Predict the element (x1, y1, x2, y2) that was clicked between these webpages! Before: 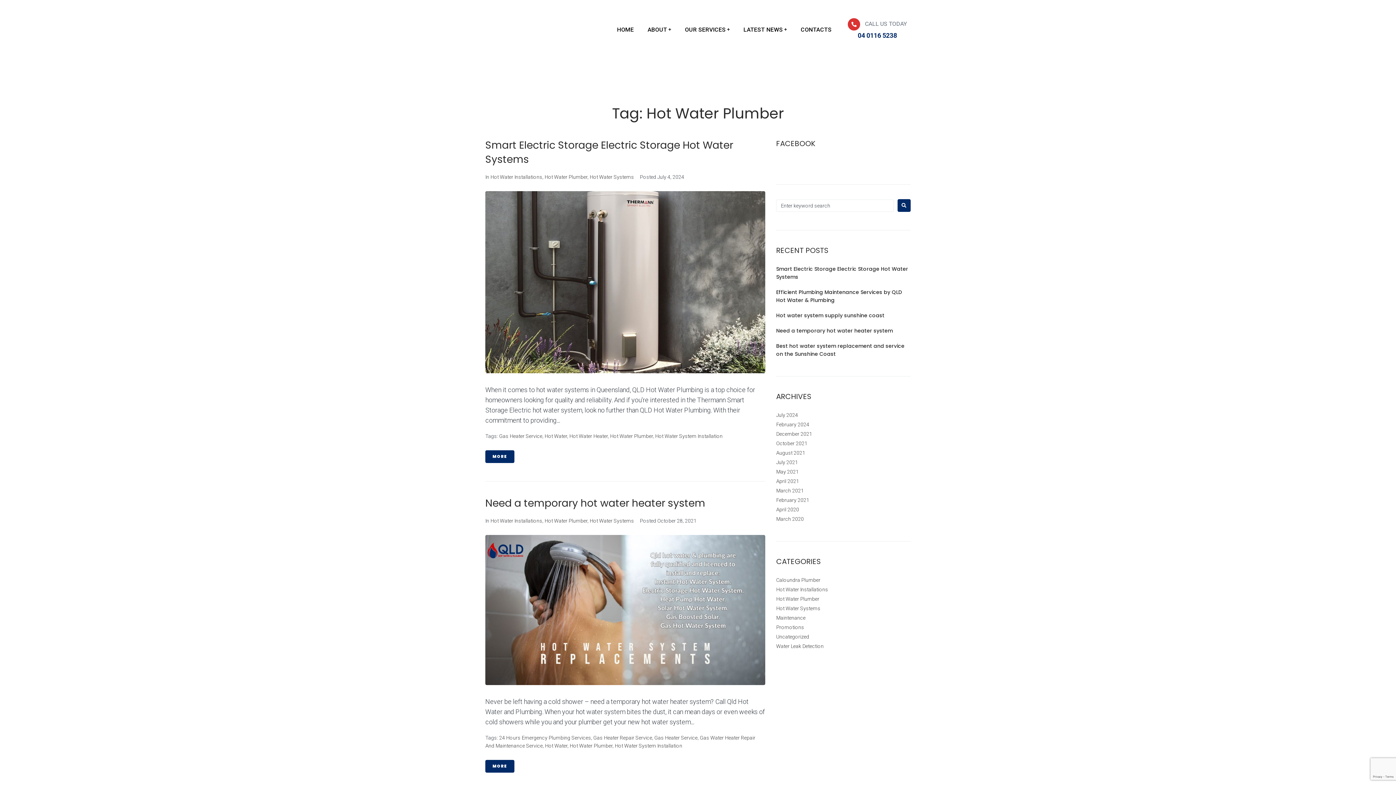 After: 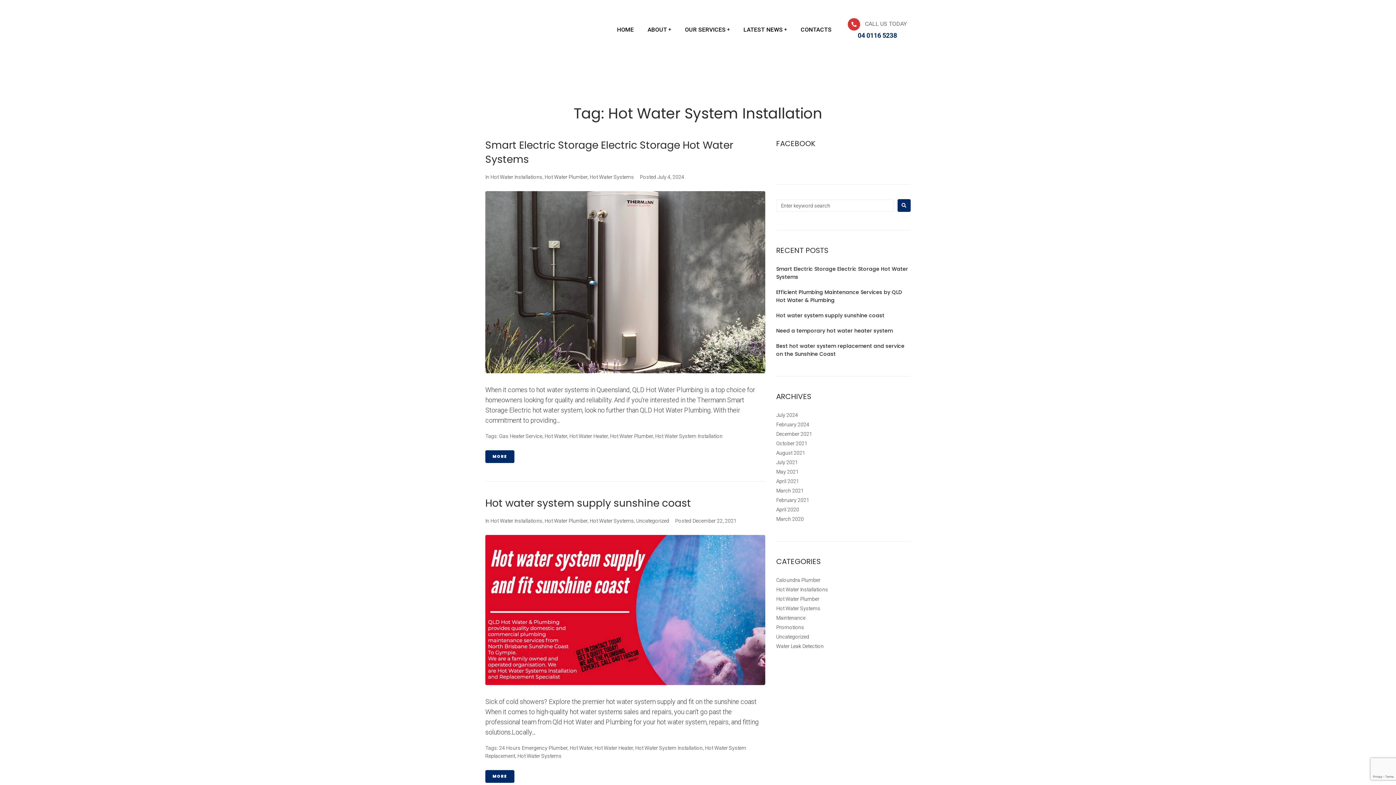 Action: bbox: (614, 743, 682, 749) label: Hot Water System Installation